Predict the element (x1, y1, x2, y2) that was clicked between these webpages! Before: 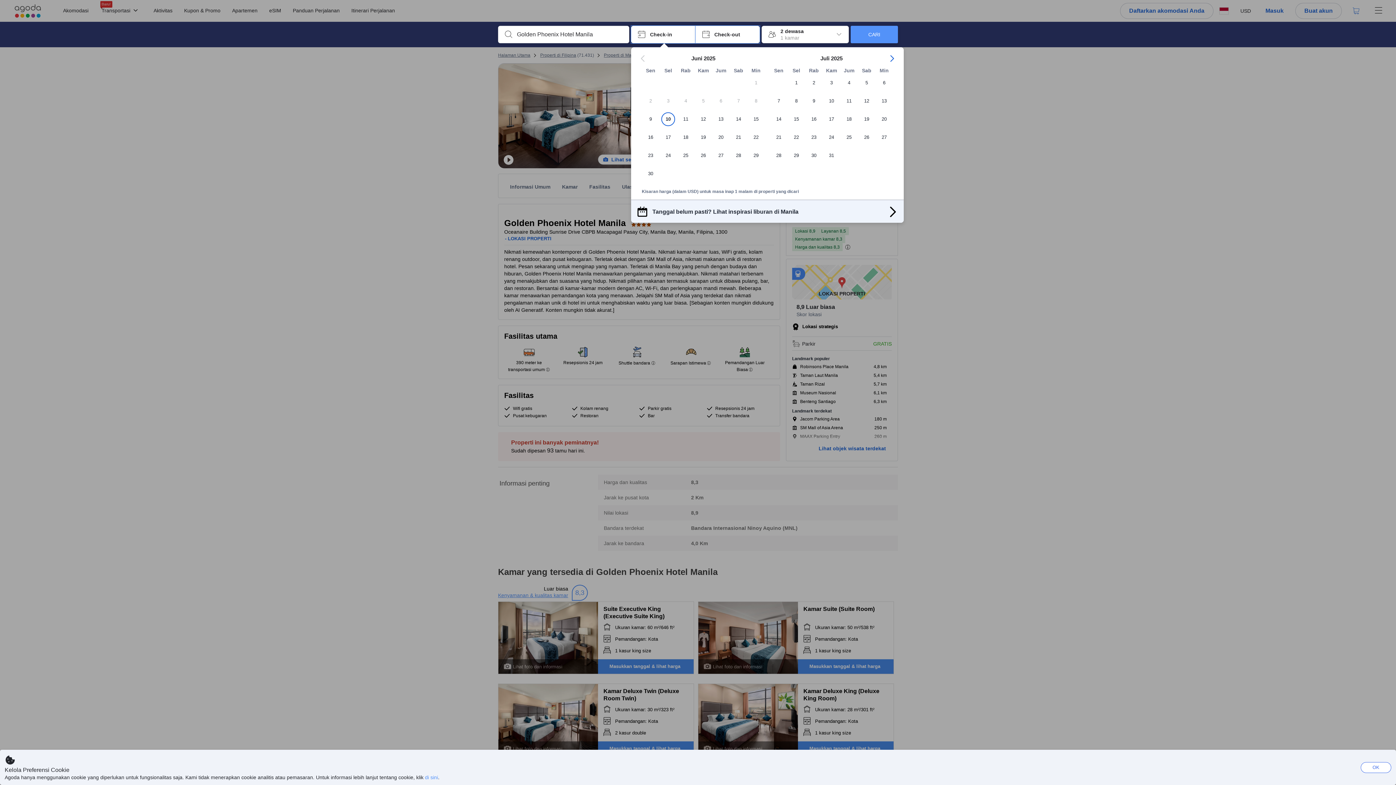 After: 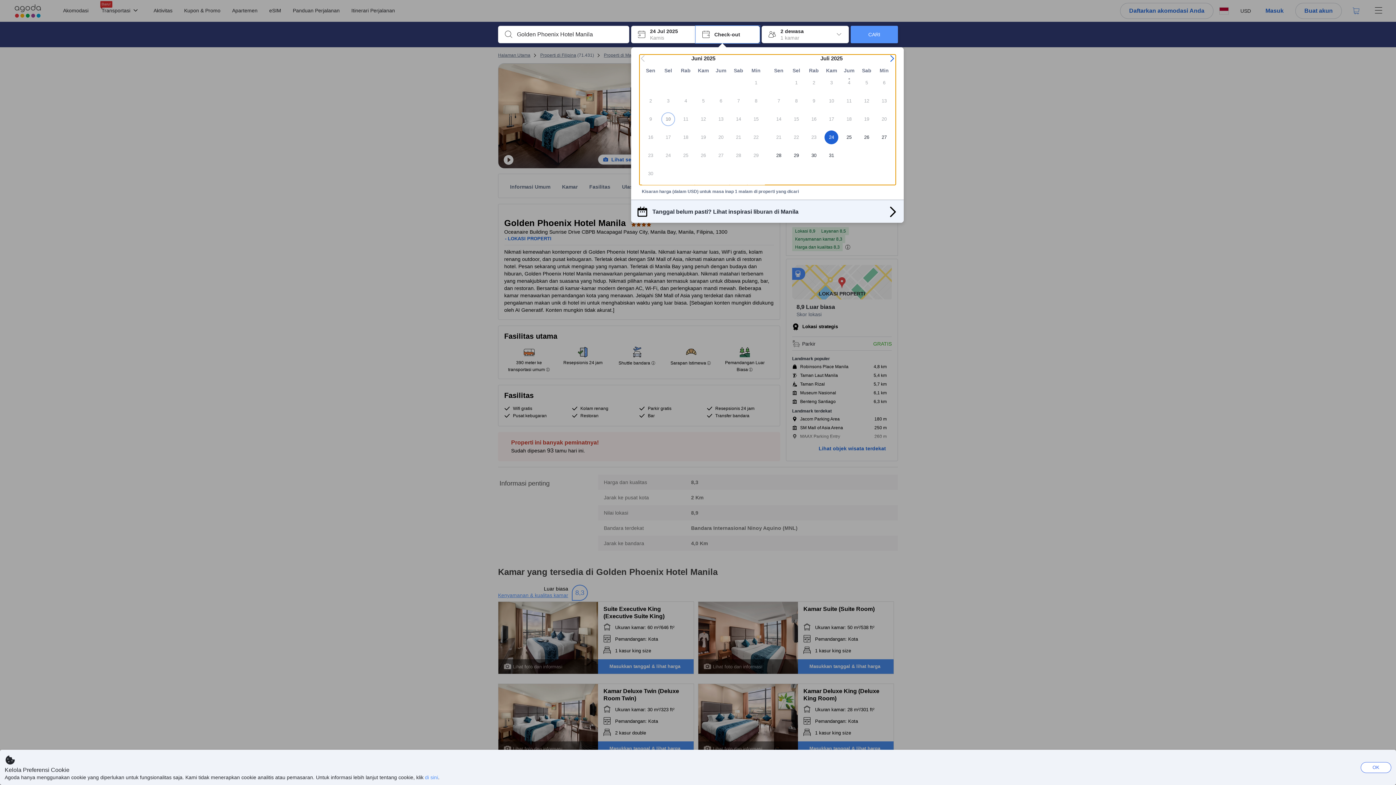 Action: bbox: (822, 130, 840, 148) label: 24